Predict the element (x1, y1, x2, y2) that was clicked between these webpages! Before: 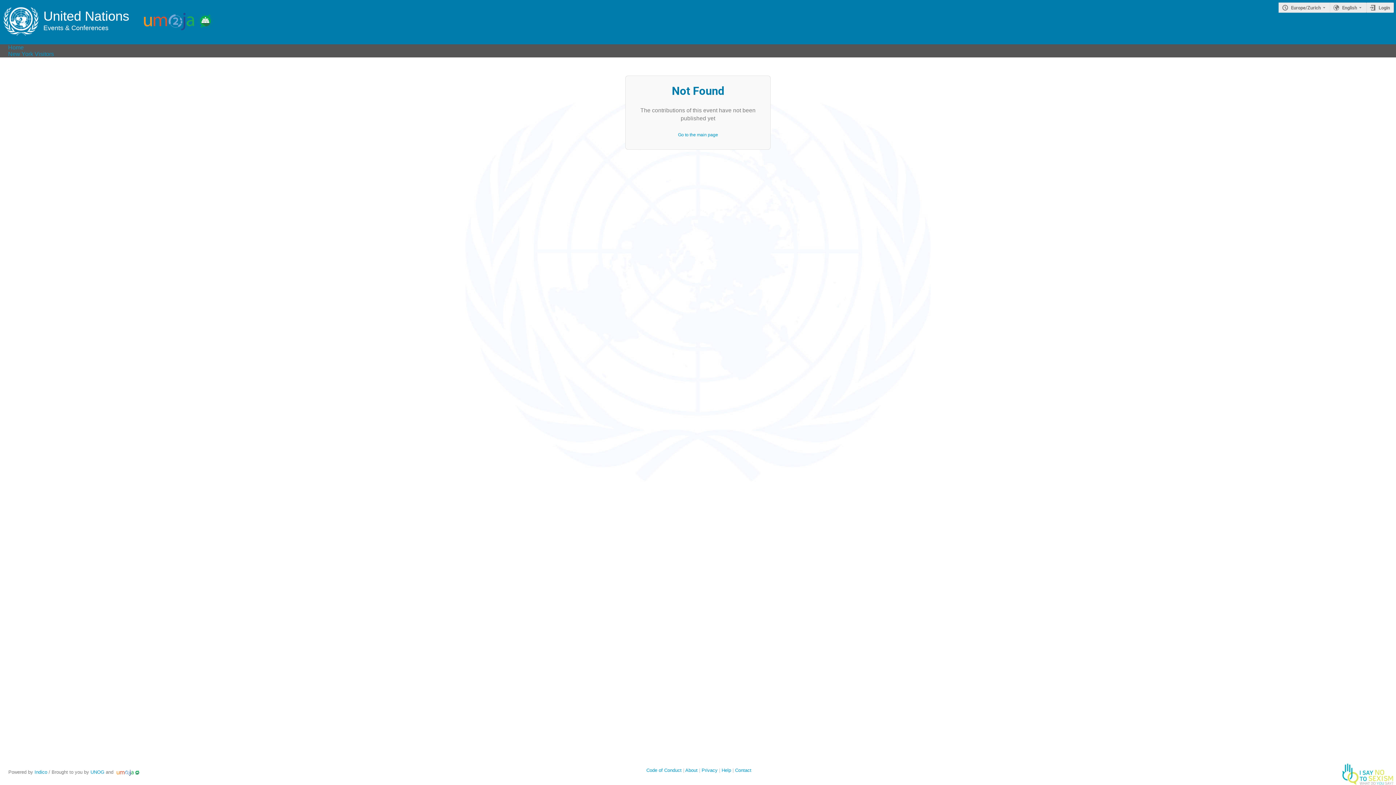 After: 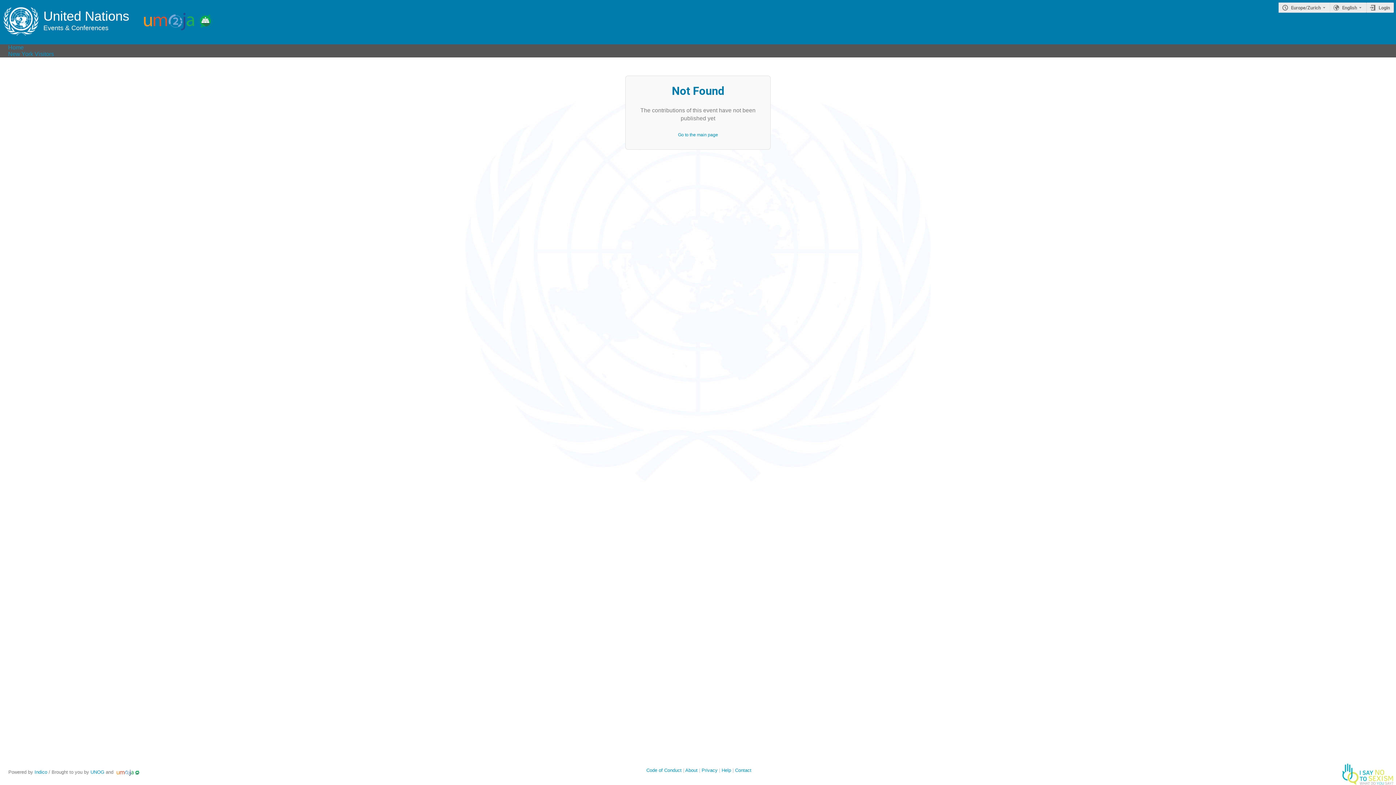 Action: bbox: (138, 10, 221, 33)